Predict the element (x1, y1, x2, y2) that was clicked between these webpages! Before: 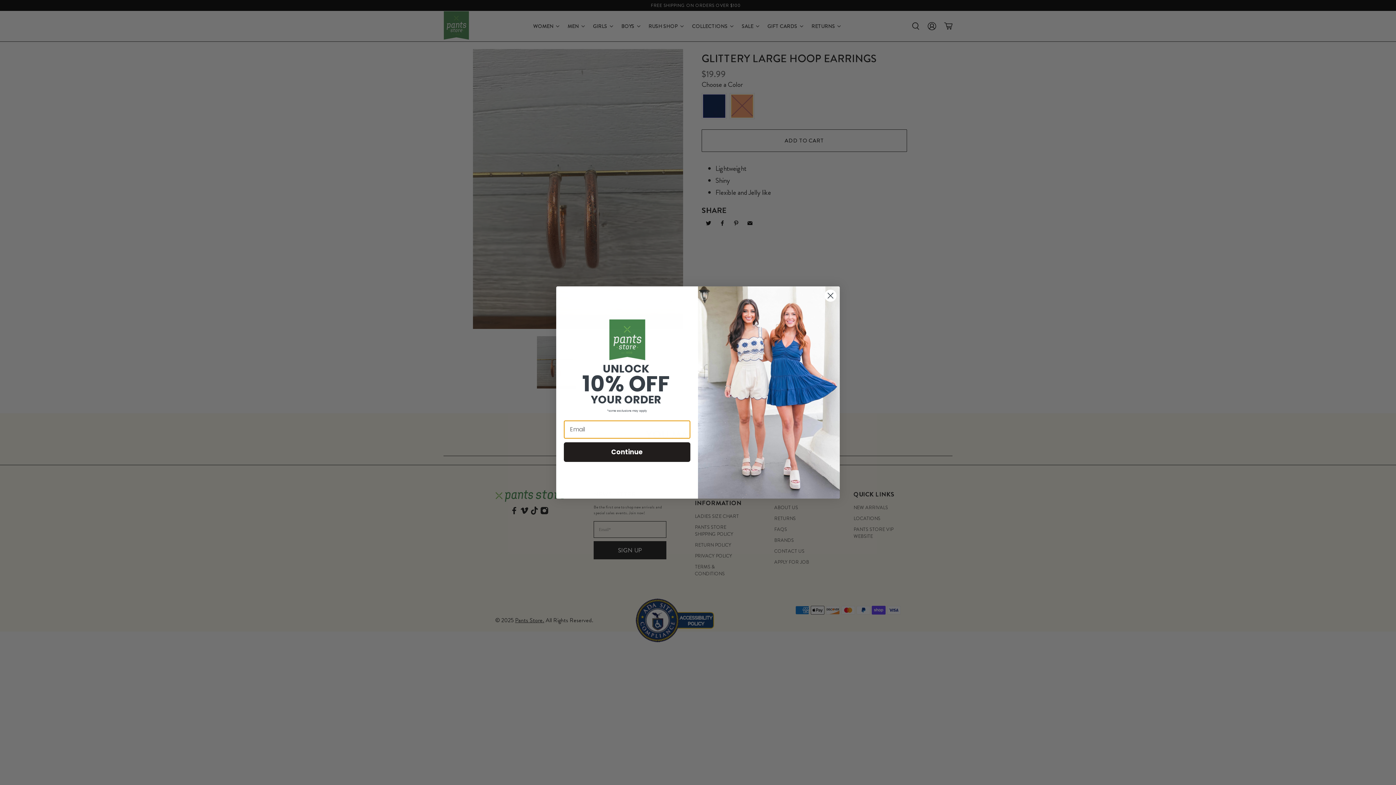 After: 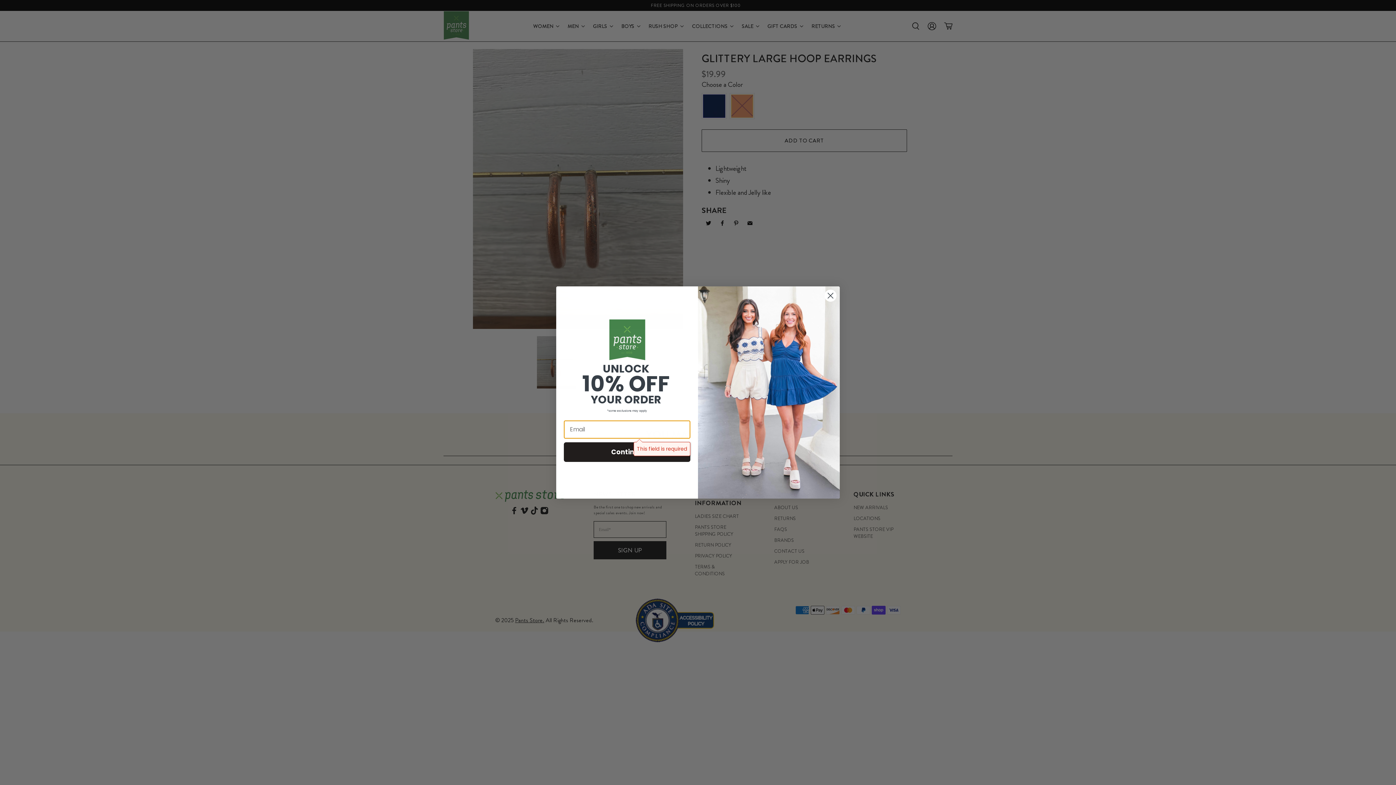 Action: label: Continue bbox: (564, 442, 690, 462)